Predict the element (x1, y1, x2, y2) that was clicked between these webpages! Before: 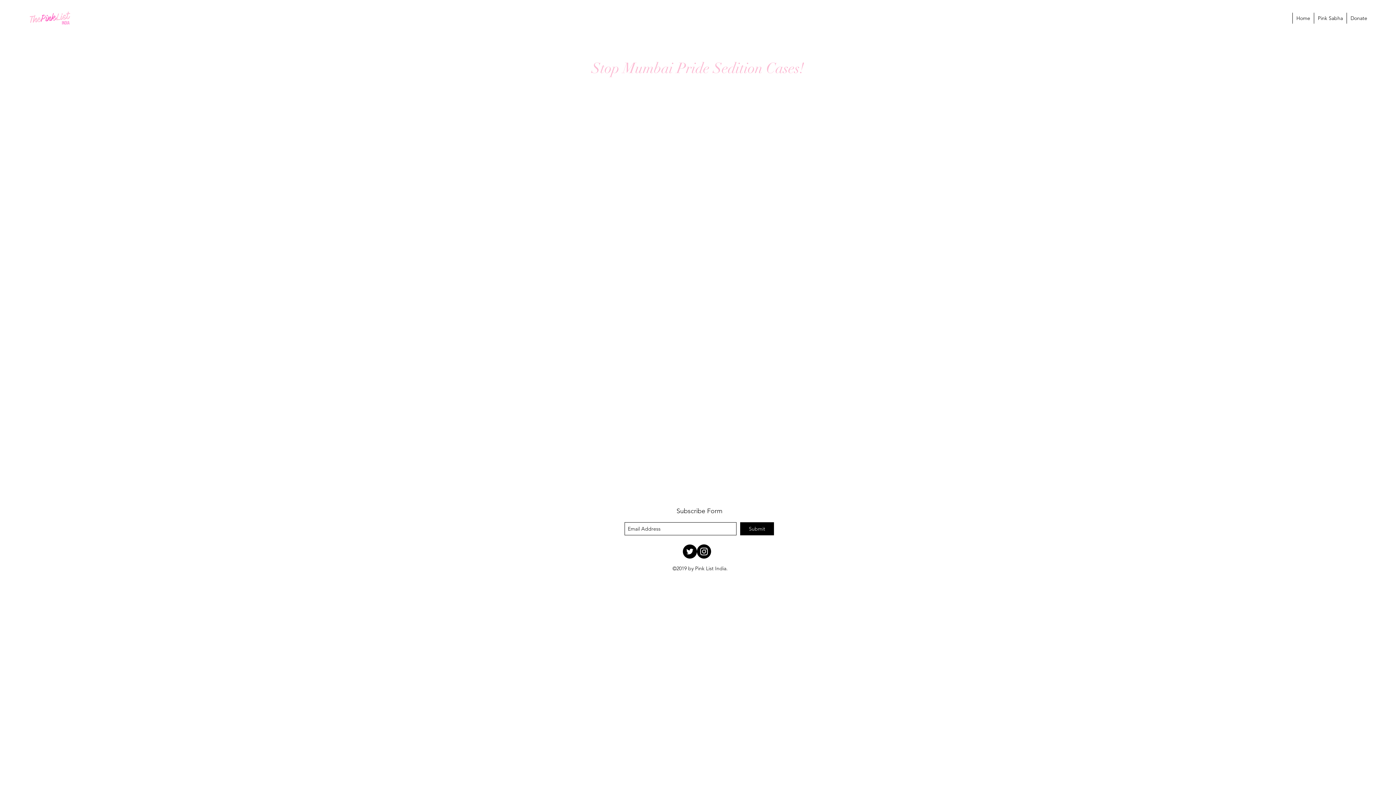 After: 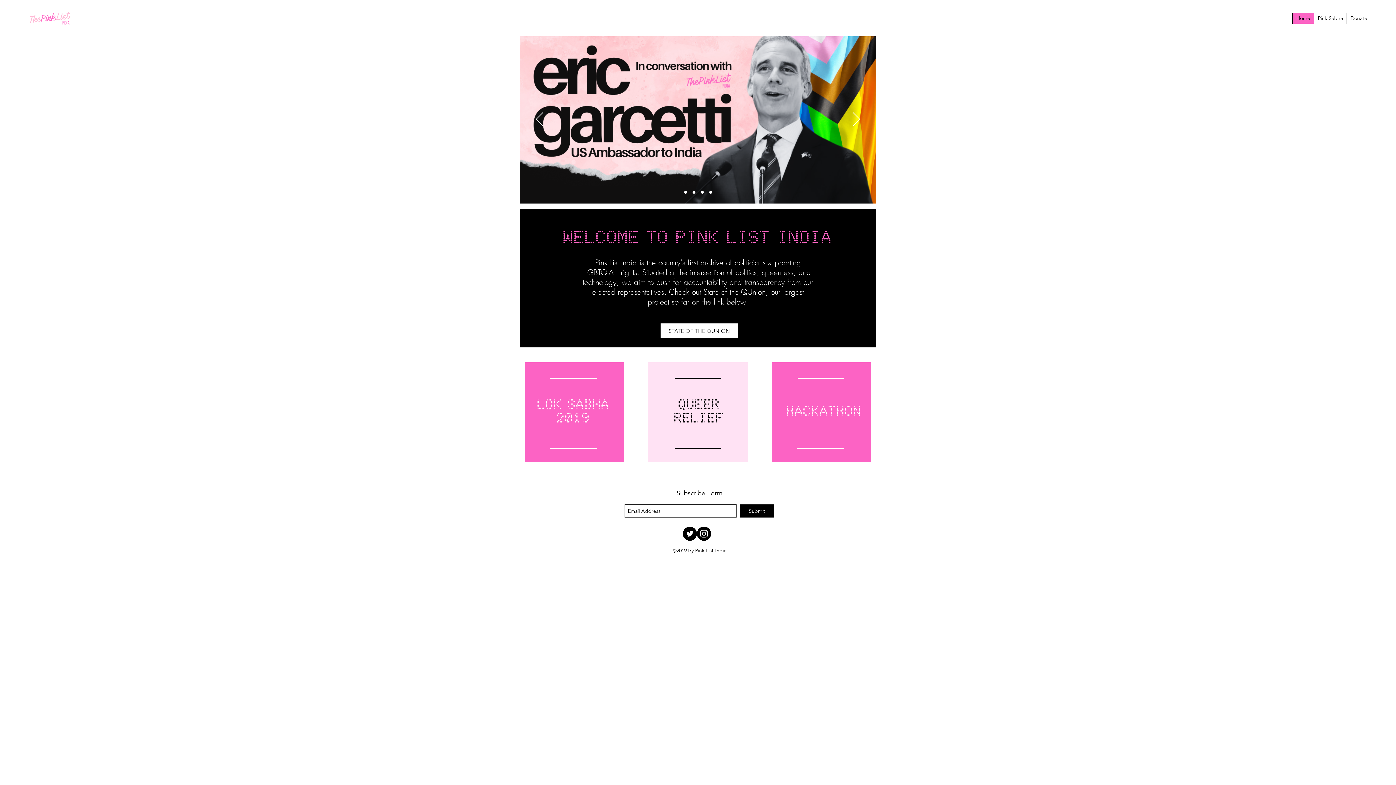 Action: bbox: (29, 10, 71, 25)